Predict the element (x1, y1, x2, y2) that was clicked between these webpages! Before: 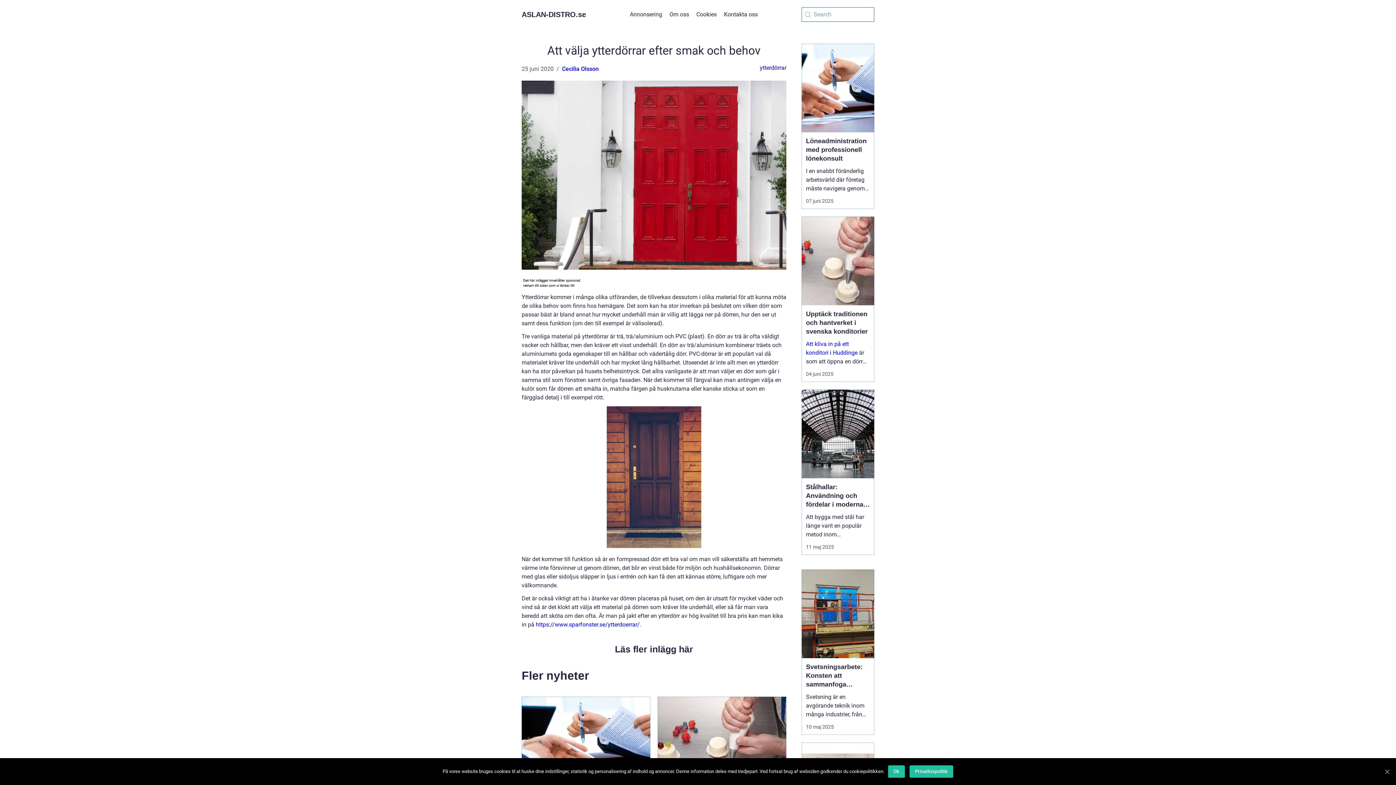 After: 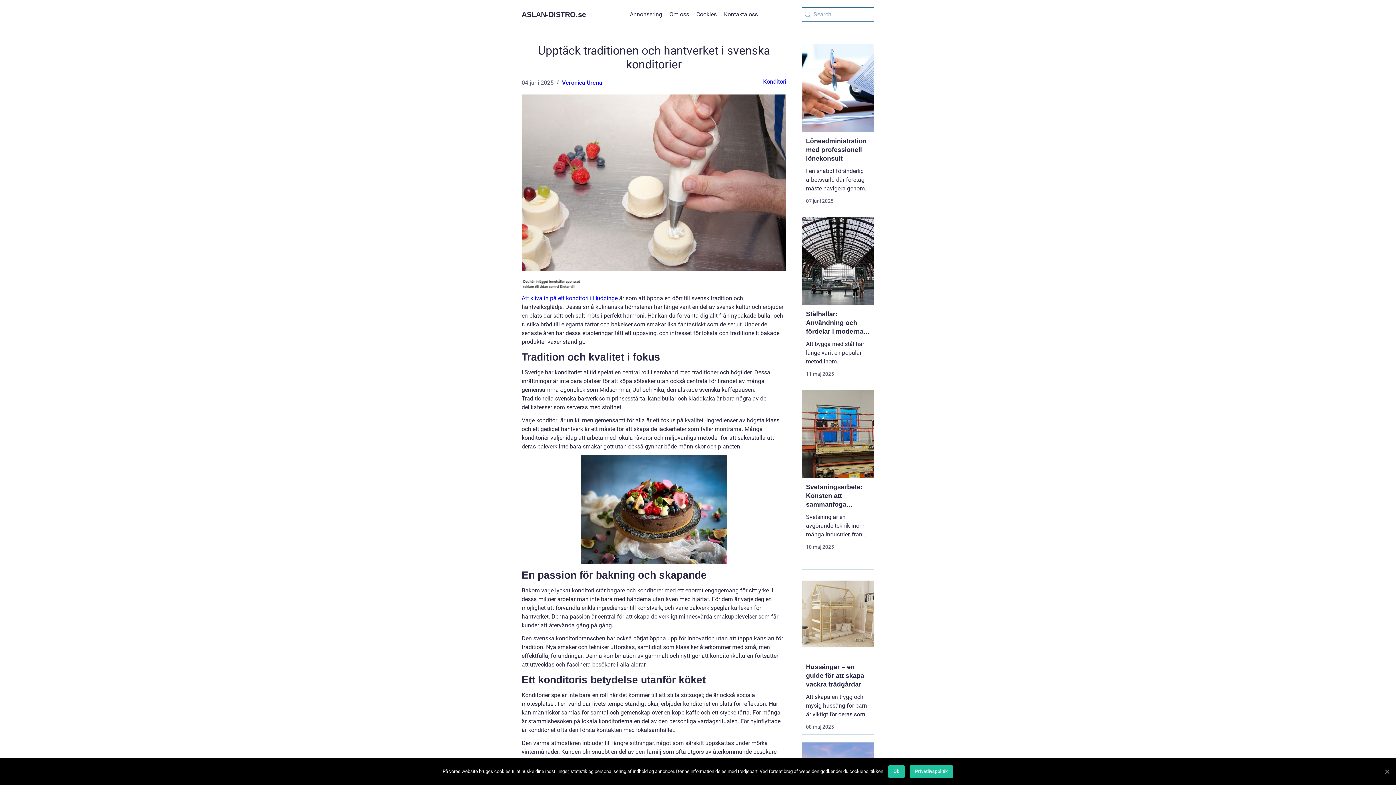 Action: bbox: (801, 216, 874, 305)